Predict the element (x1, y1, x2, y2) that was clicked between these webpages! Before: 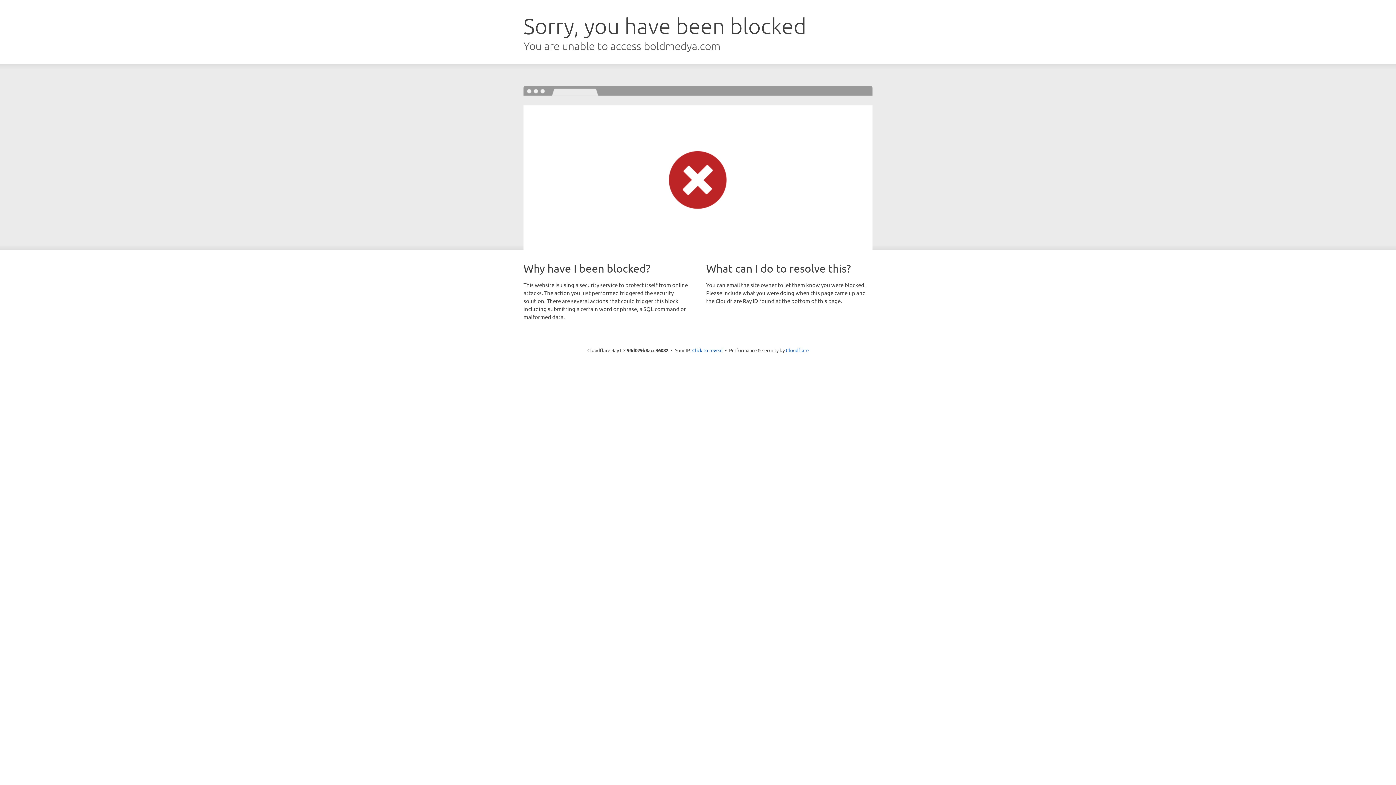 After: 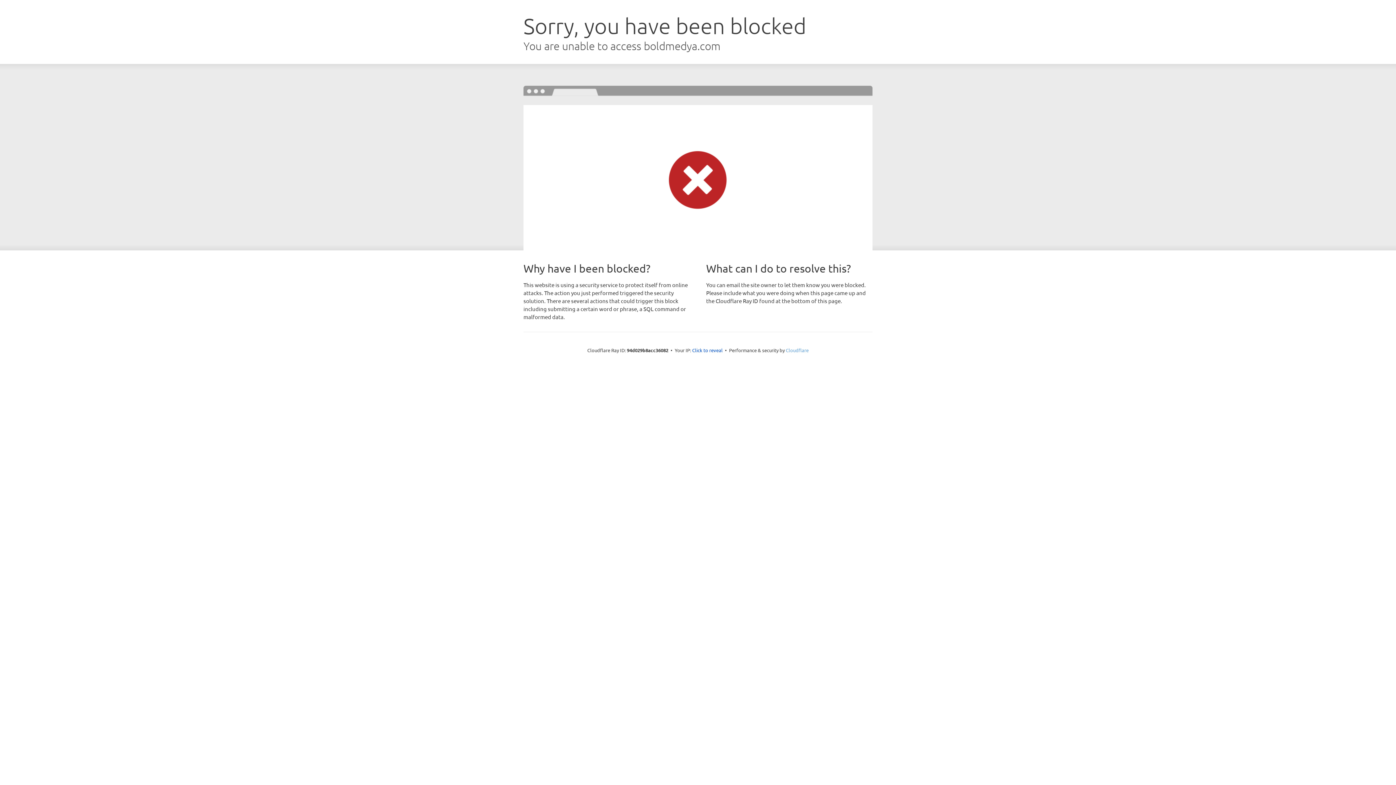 Action: bbox: (786, 347, 808, 353) label: Cloudflare